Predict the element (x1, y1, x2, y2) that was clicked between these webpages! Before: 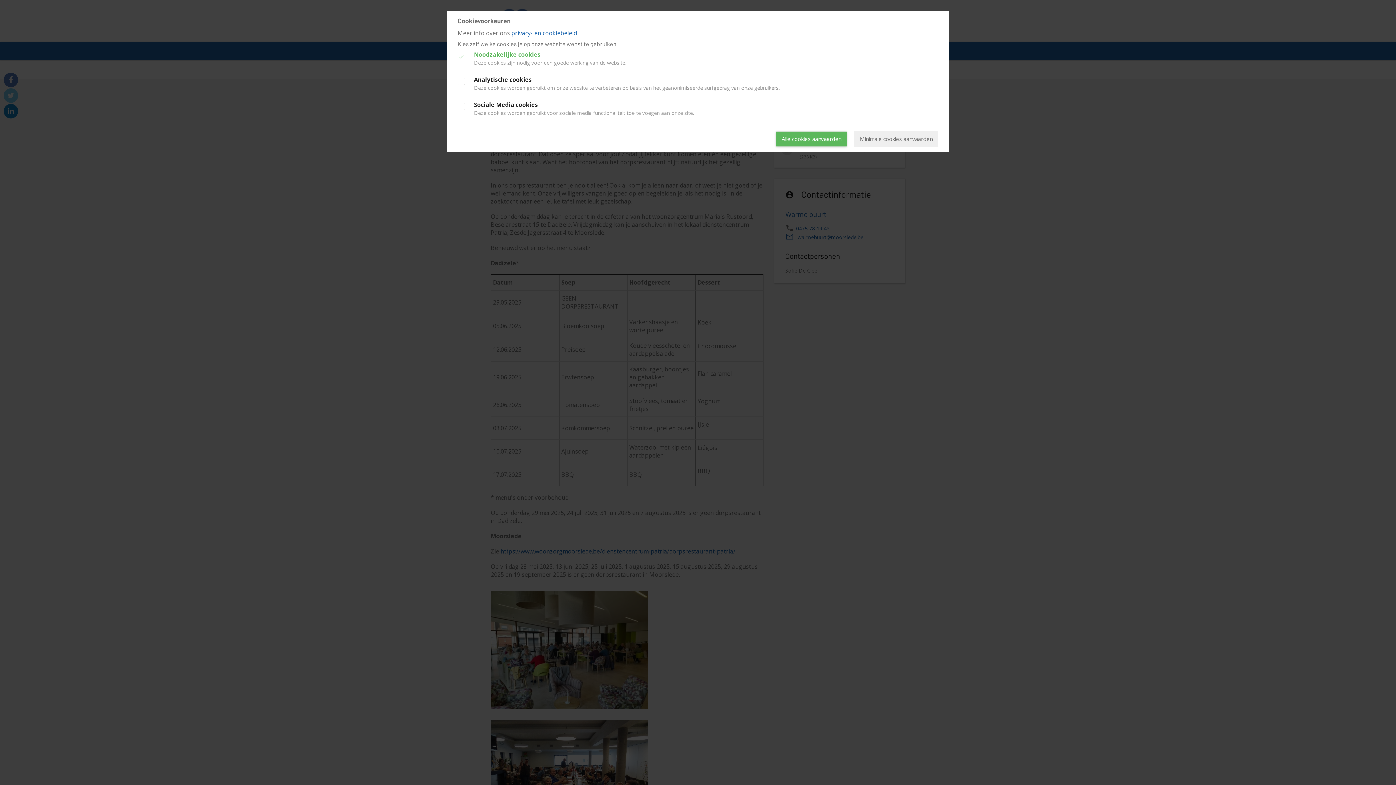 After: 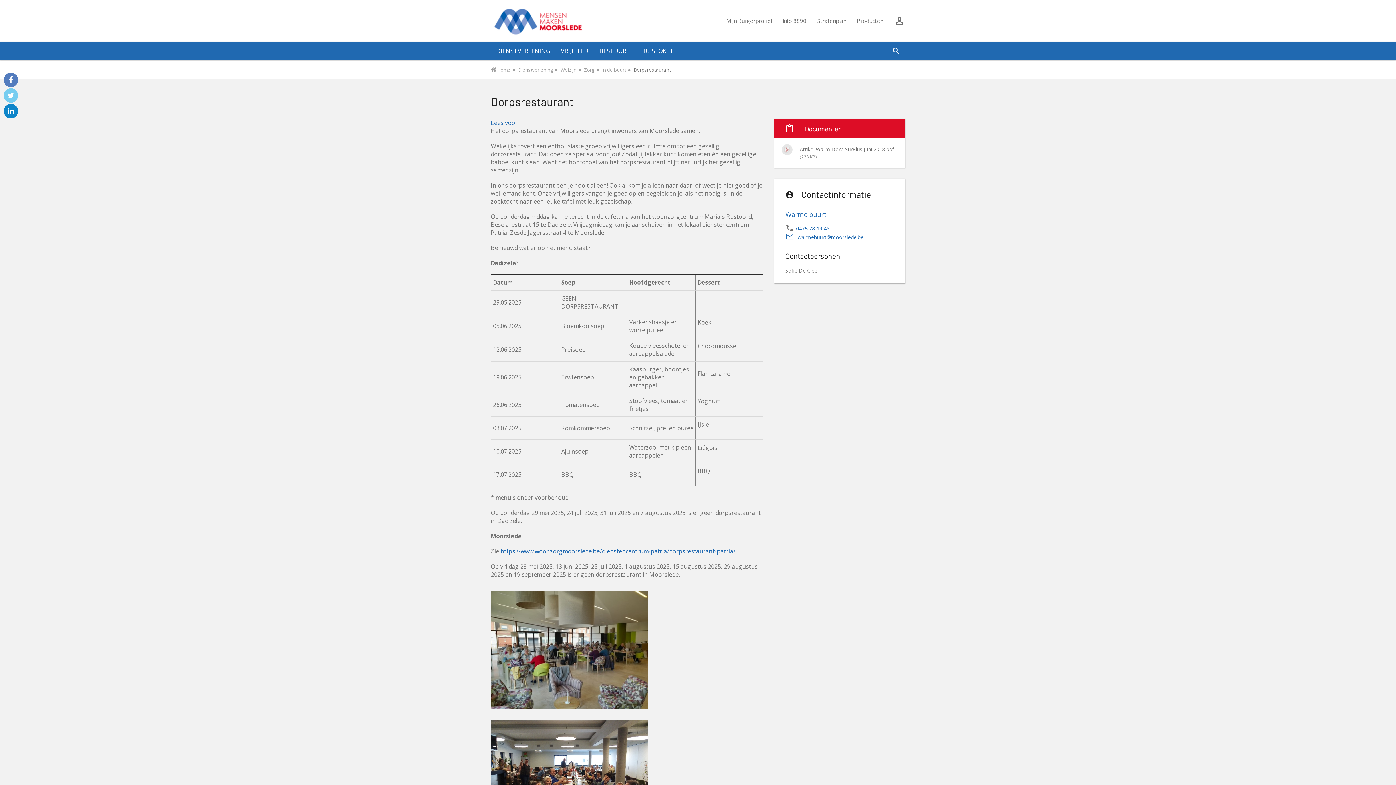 Action: bbox: (776, 131, 846, 146) label: Alle cookies aanvaarden